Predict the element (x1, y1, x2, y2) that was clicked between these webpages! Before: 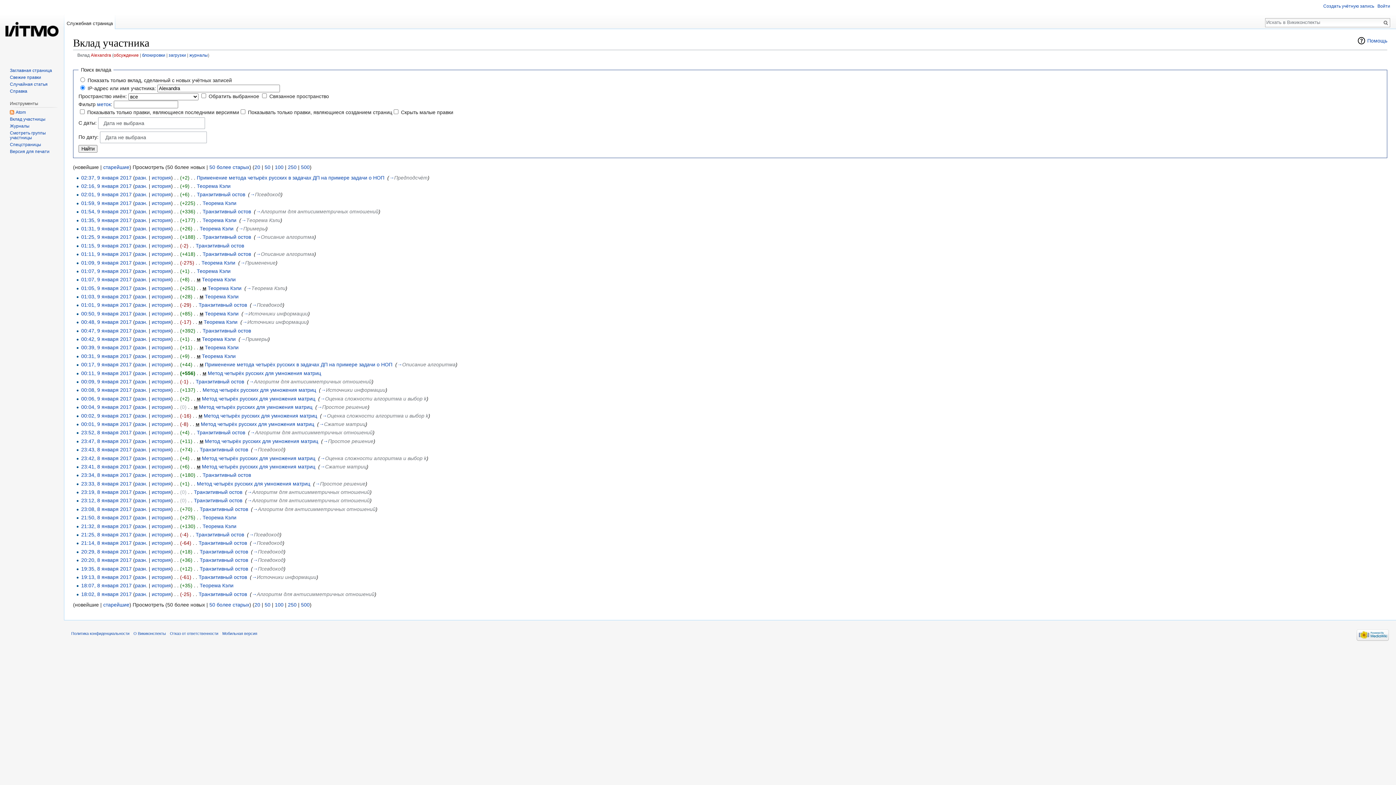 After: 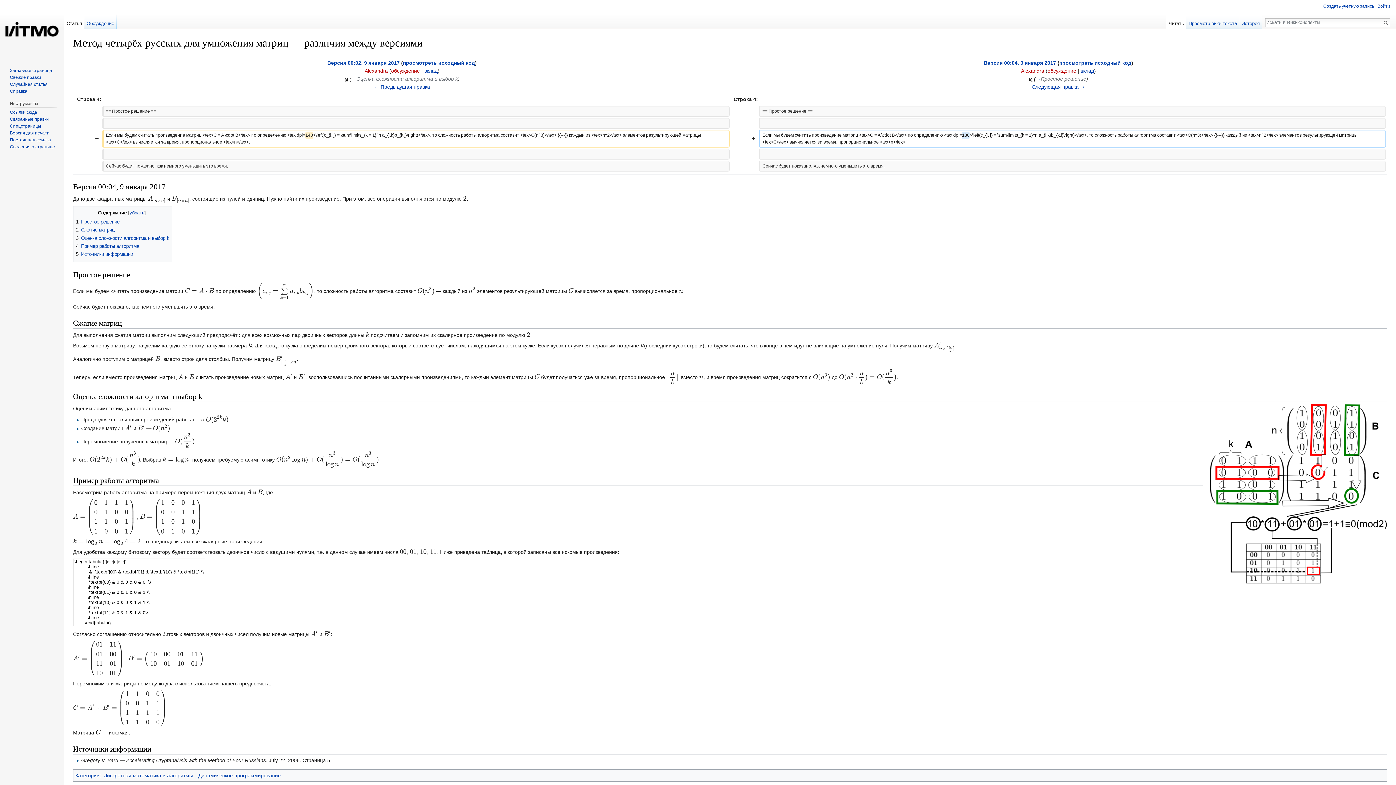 Action: label: разн. bbox: (135, 404, 147, 410)